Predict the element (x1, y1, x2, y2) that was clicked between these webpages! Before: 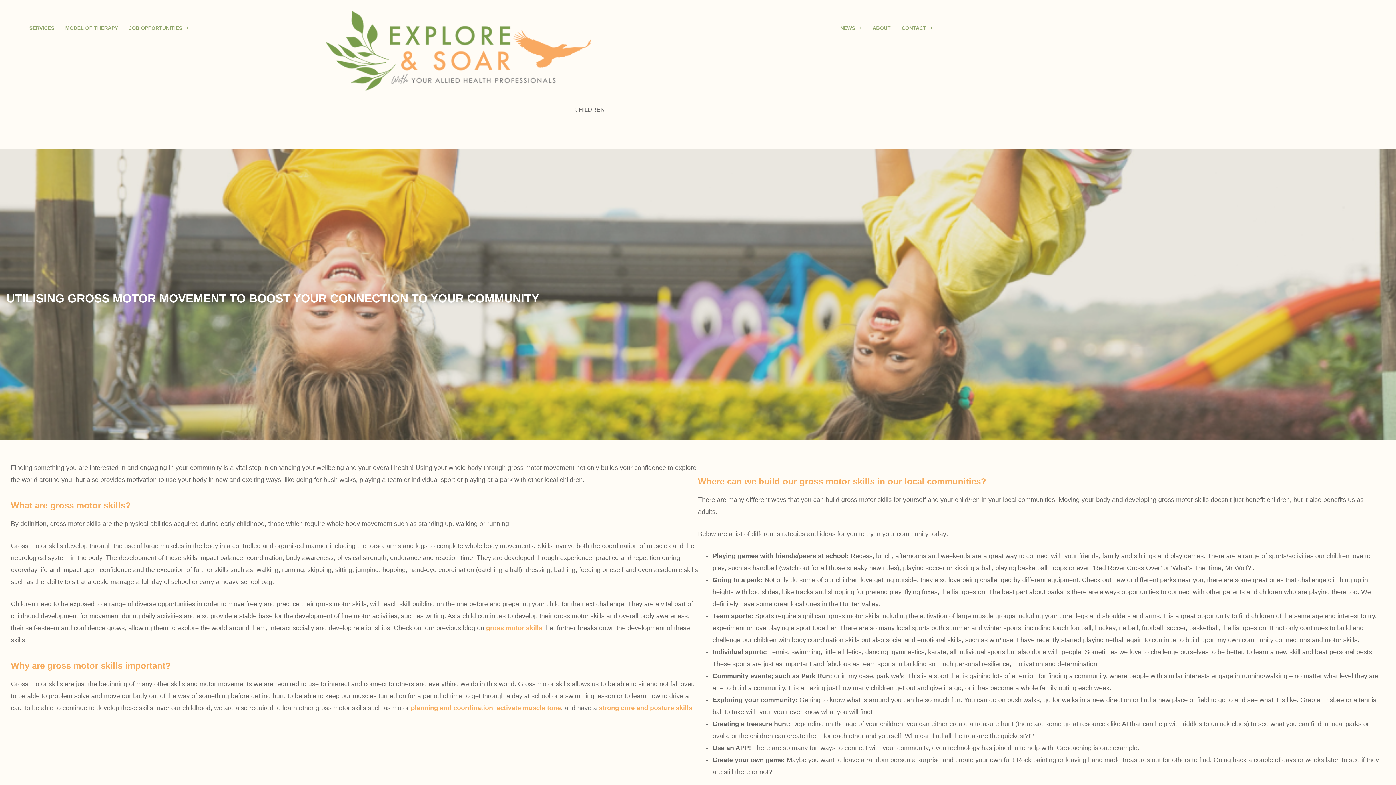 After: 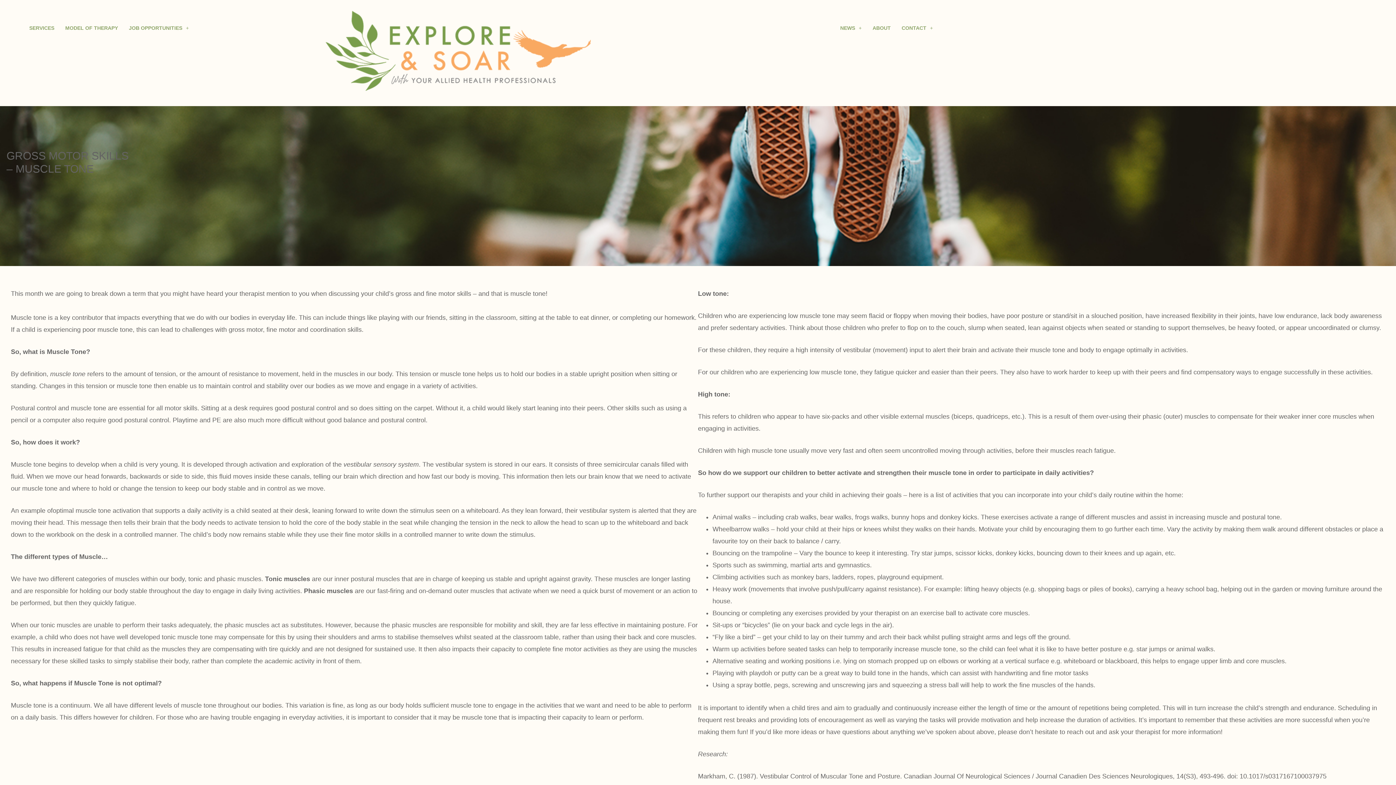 Action: bbox: (598, 704, 692, 711) label: strong core and posture skills